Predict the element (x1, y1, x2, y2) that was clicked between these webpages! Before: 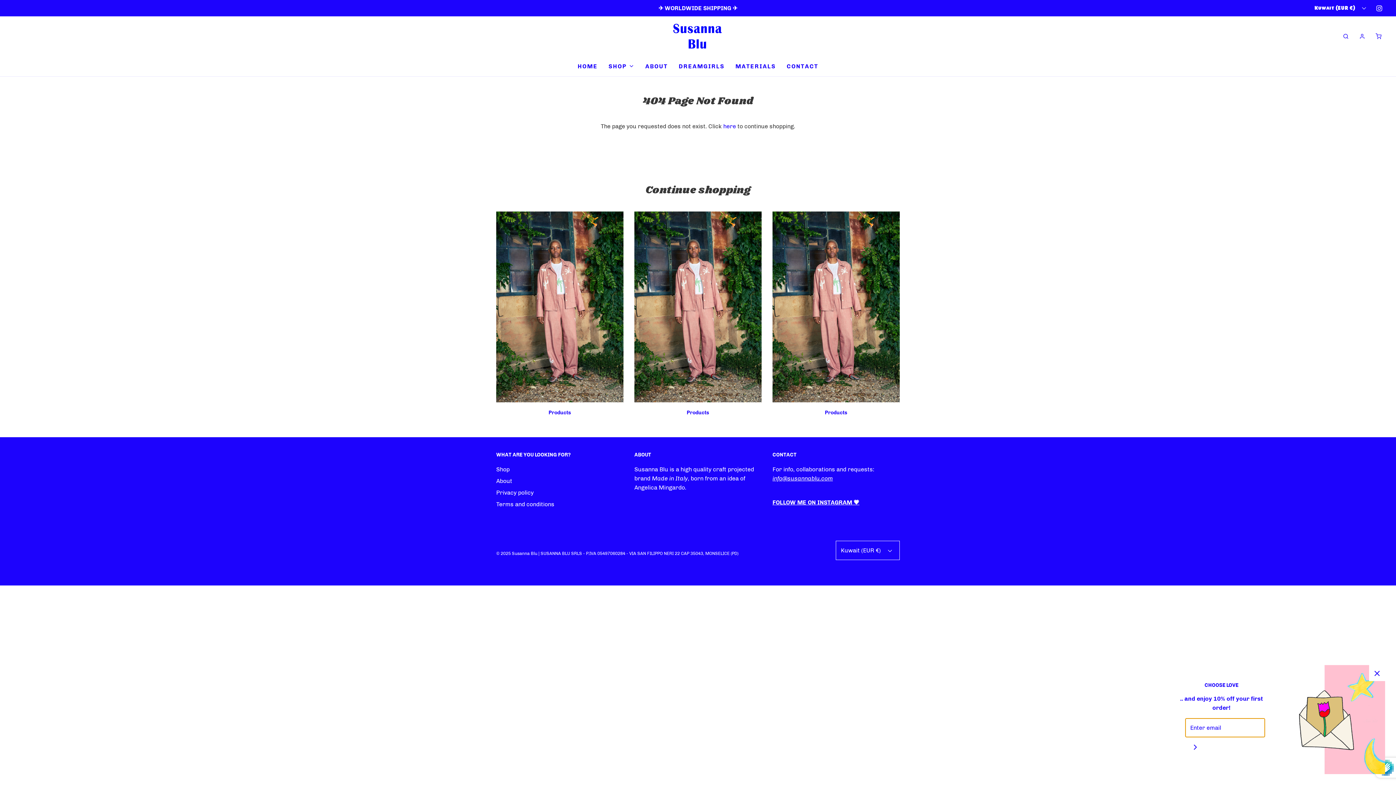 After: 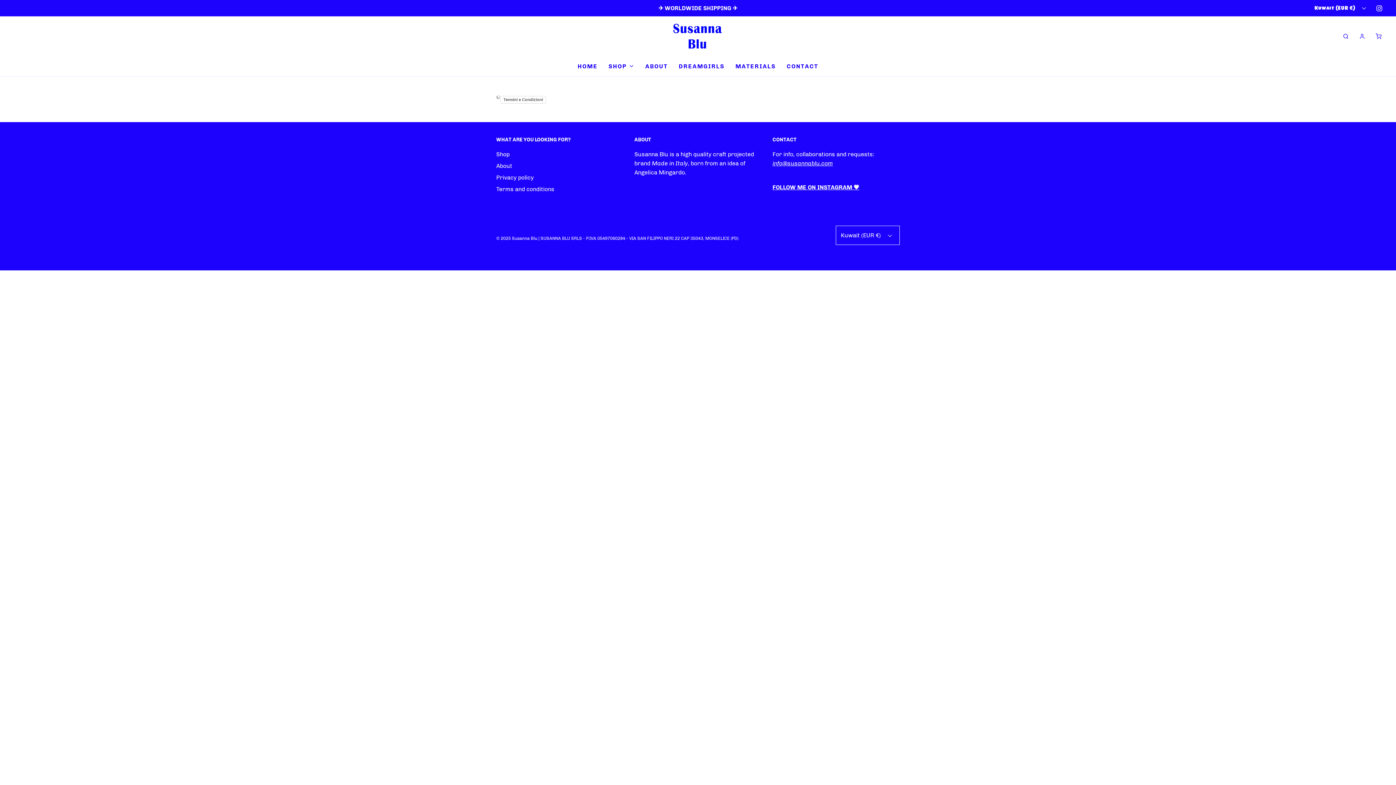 Action: label: Terms and conditions bbox: (496, 499, 554, 511)